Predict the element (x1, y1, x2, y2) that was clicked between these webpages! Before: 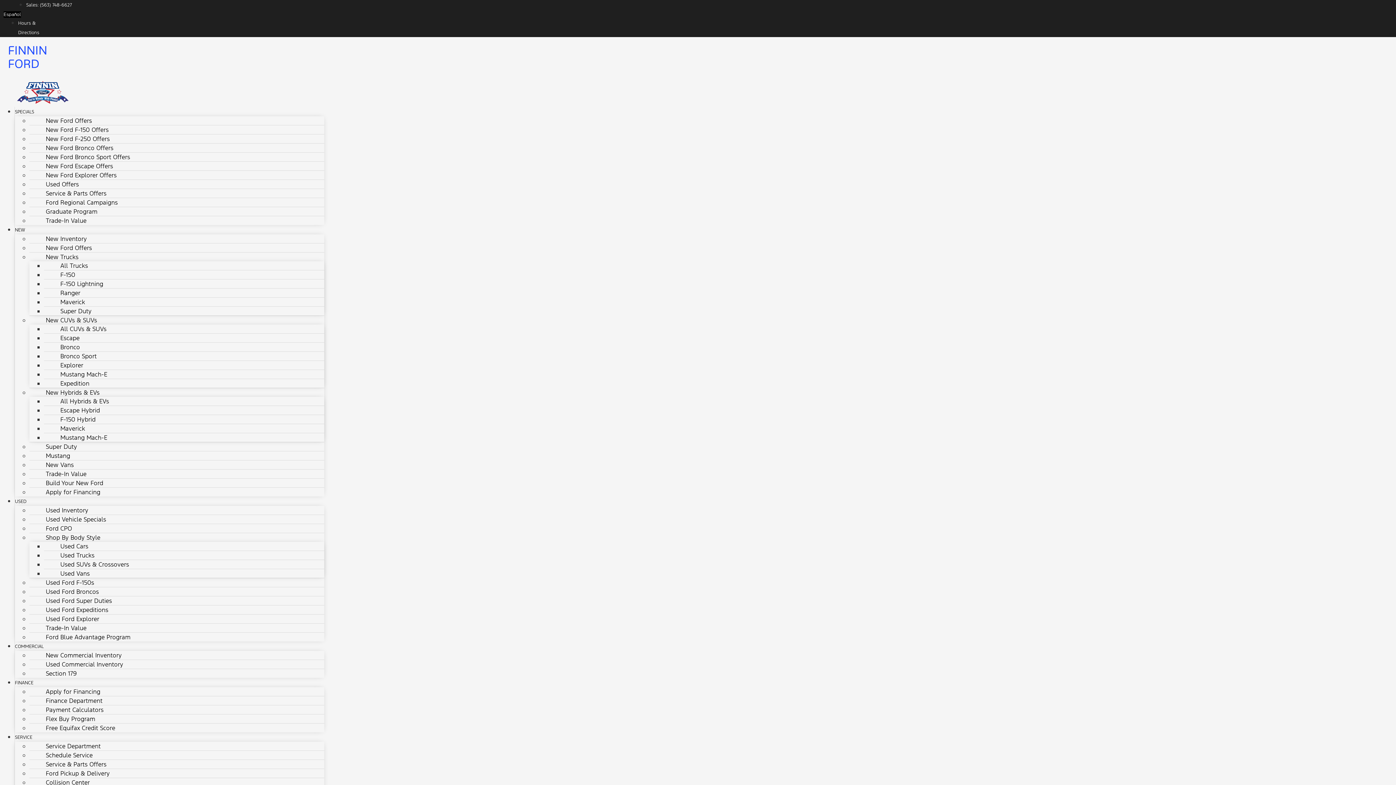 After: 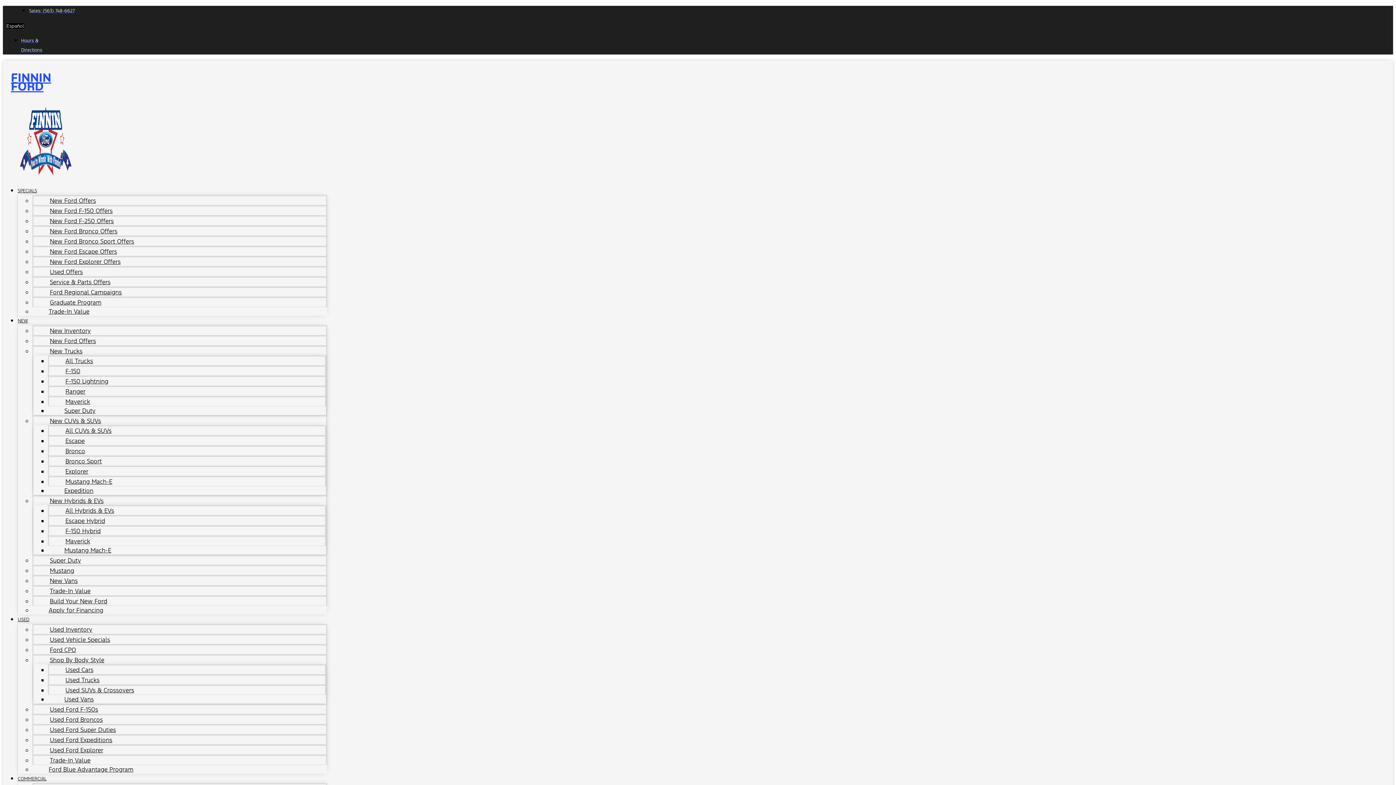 Action: label: Service & Parts Offers bbox: (29, 756, 122, 773)